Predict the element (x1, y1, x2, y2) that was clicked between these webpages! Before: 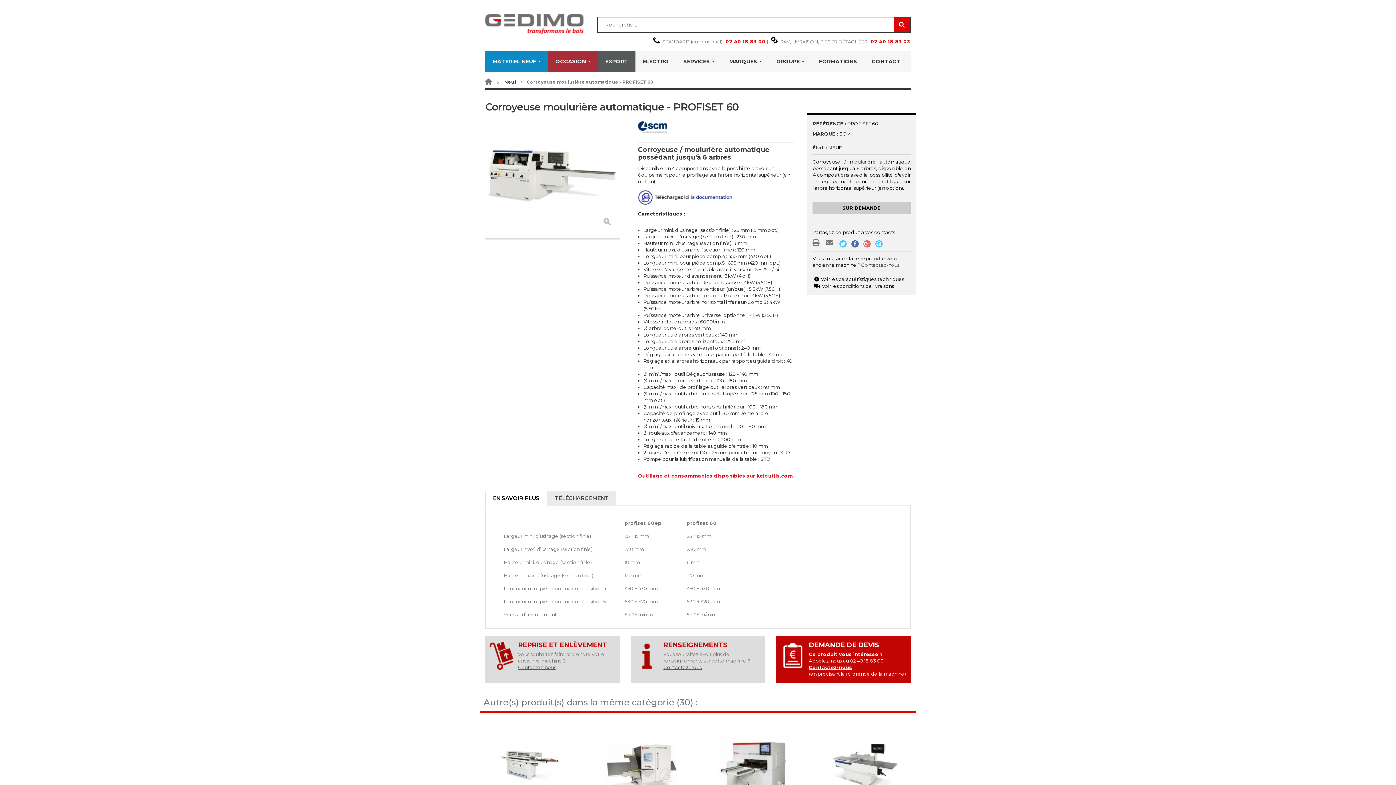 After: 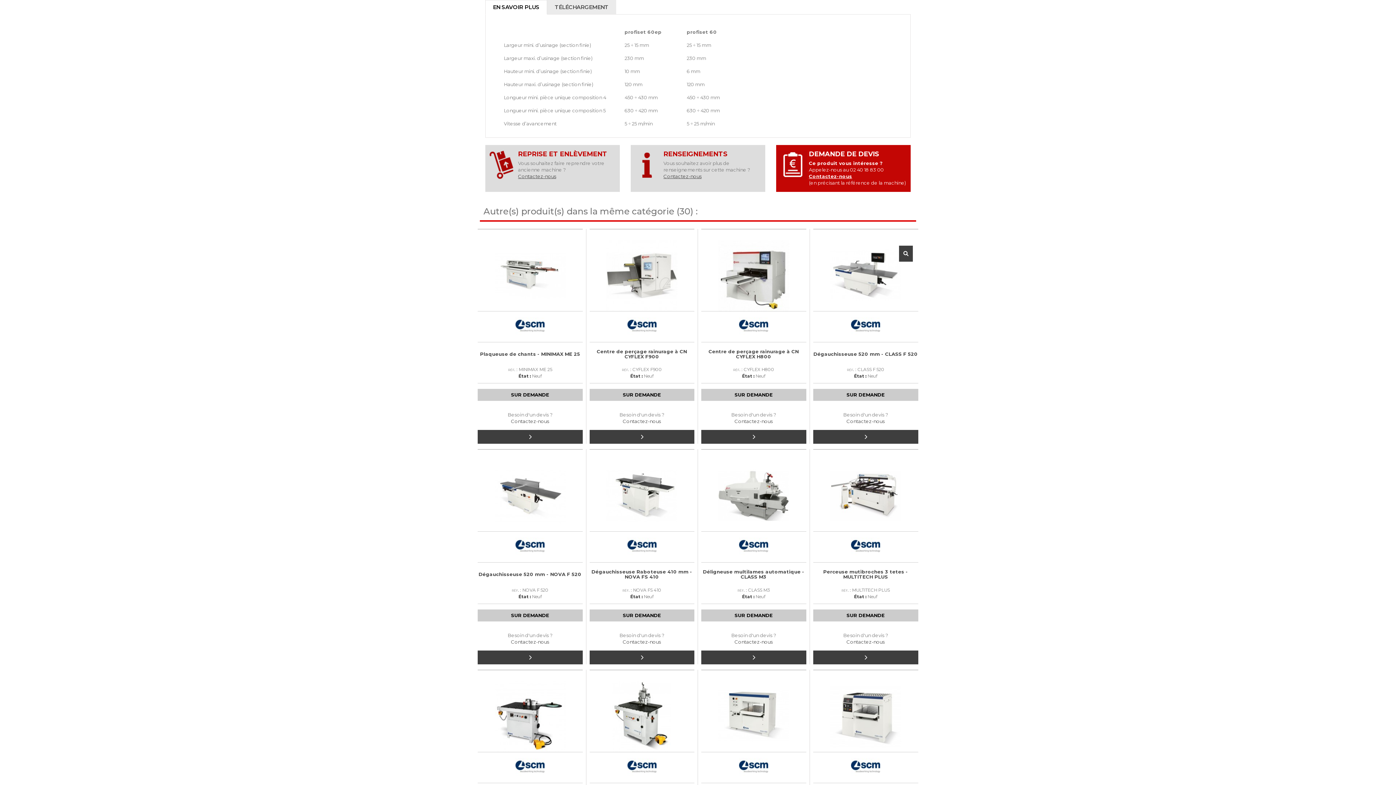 Action: bbox: (812, 276, 904, 282) label: Voir les caractéristiques techniques